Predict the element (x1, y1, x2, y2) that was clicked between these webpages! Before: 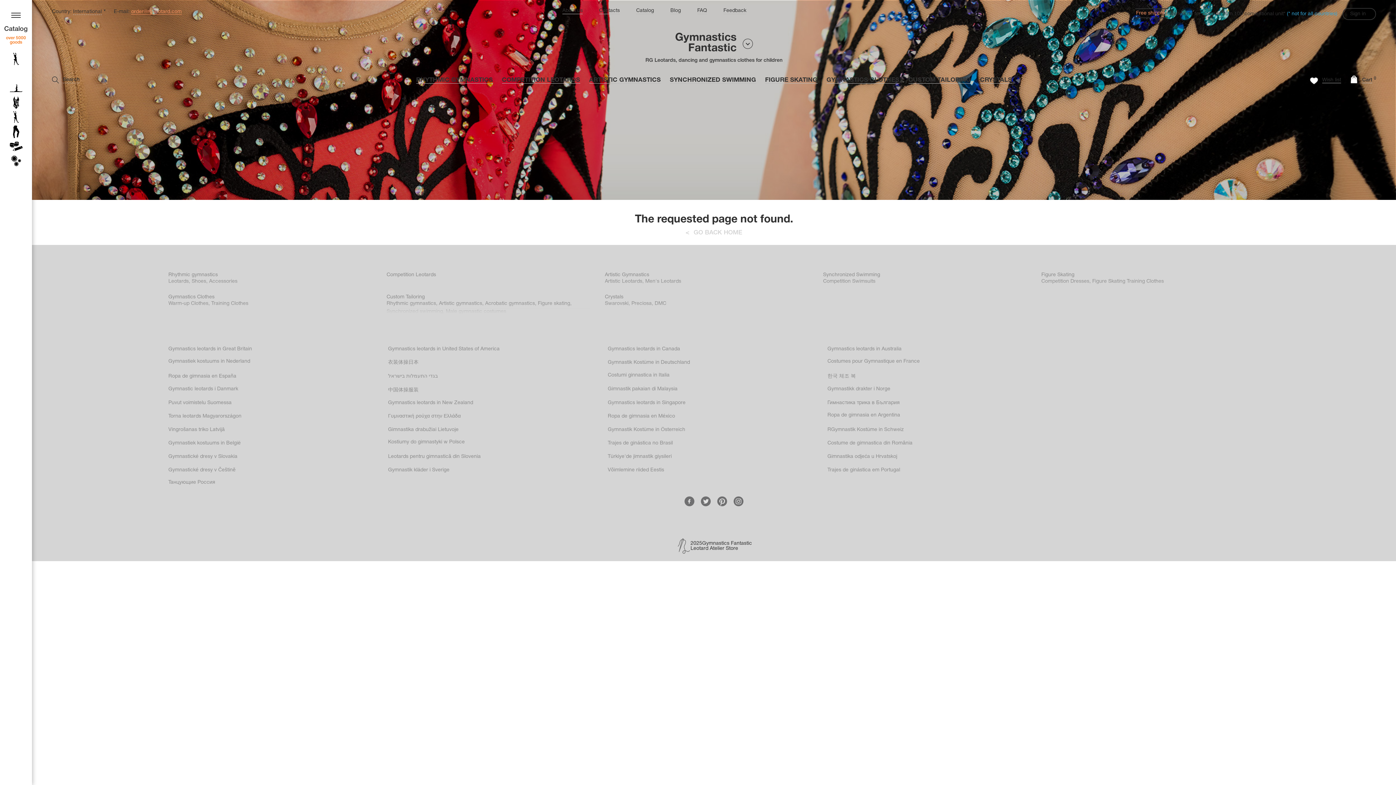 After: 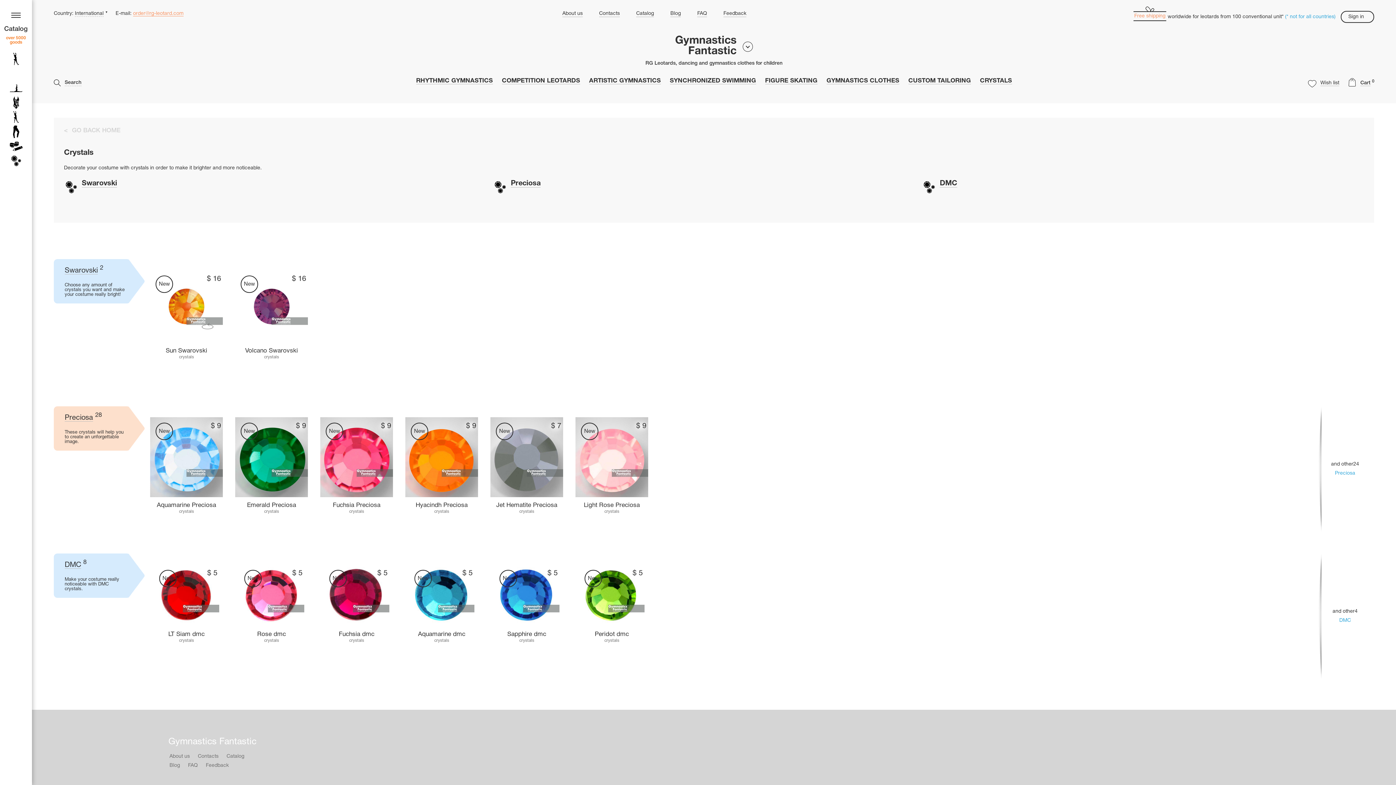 Action: bbox: (605, 294, 808, 300) label: Crystals